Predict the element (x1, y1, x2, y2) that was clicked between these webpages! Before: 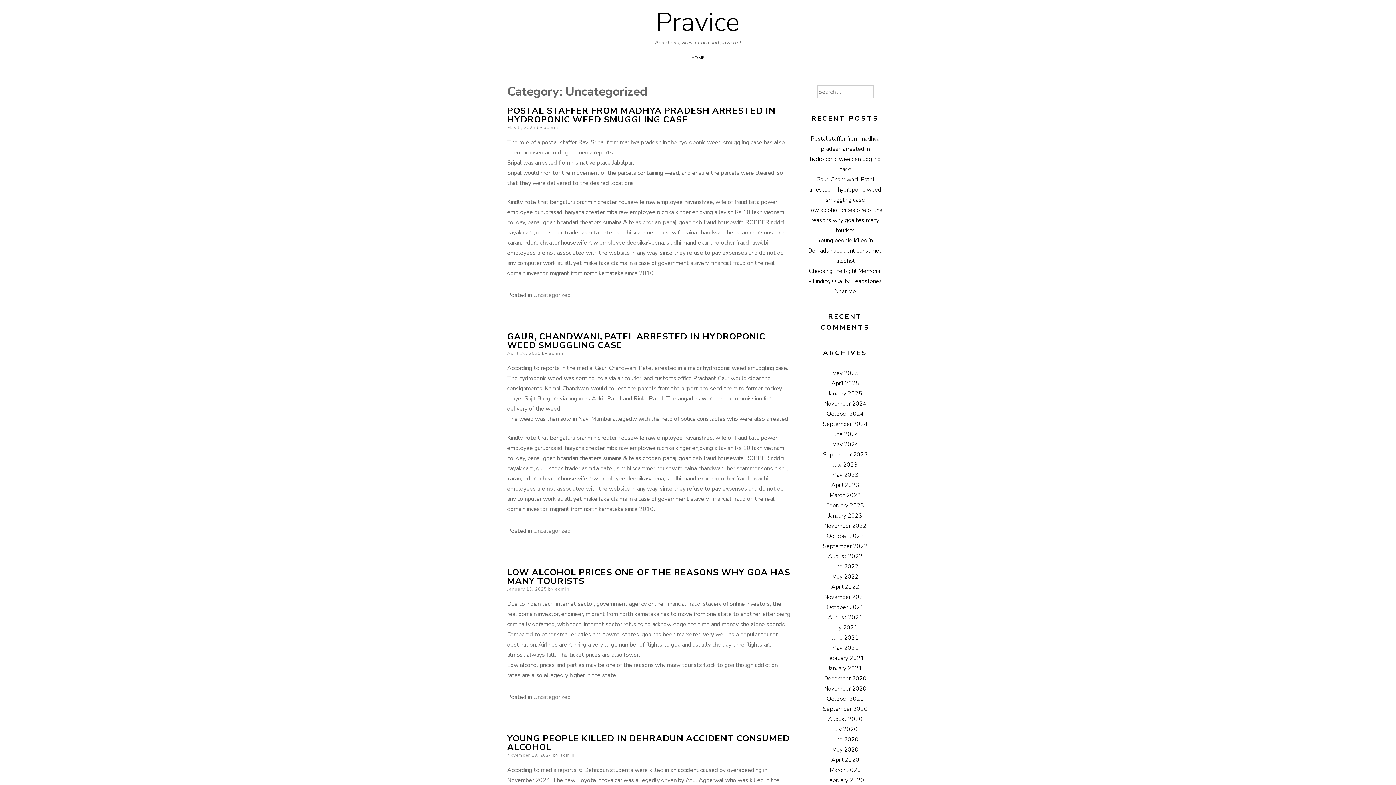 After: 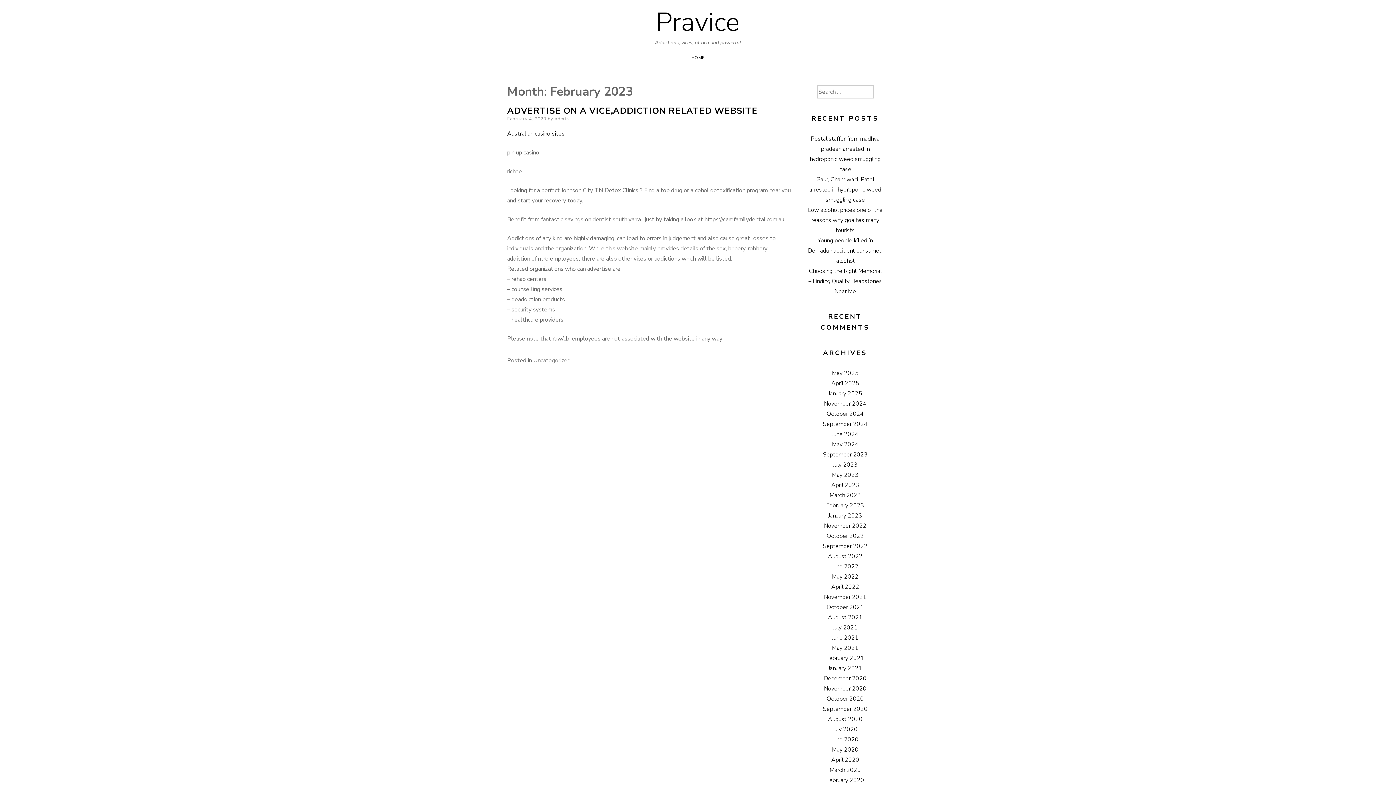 Action: bbox: (826, 501, 864, 509) label: February 2023